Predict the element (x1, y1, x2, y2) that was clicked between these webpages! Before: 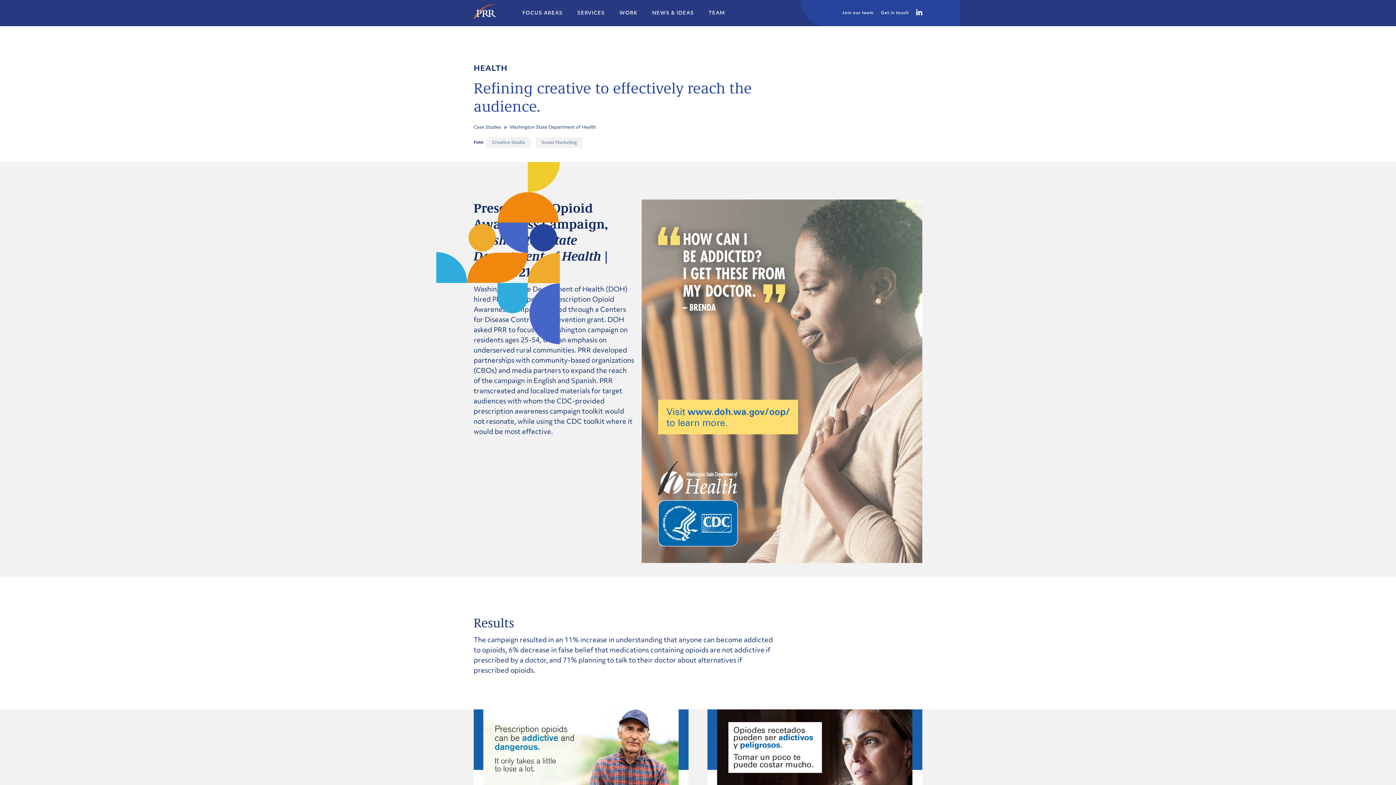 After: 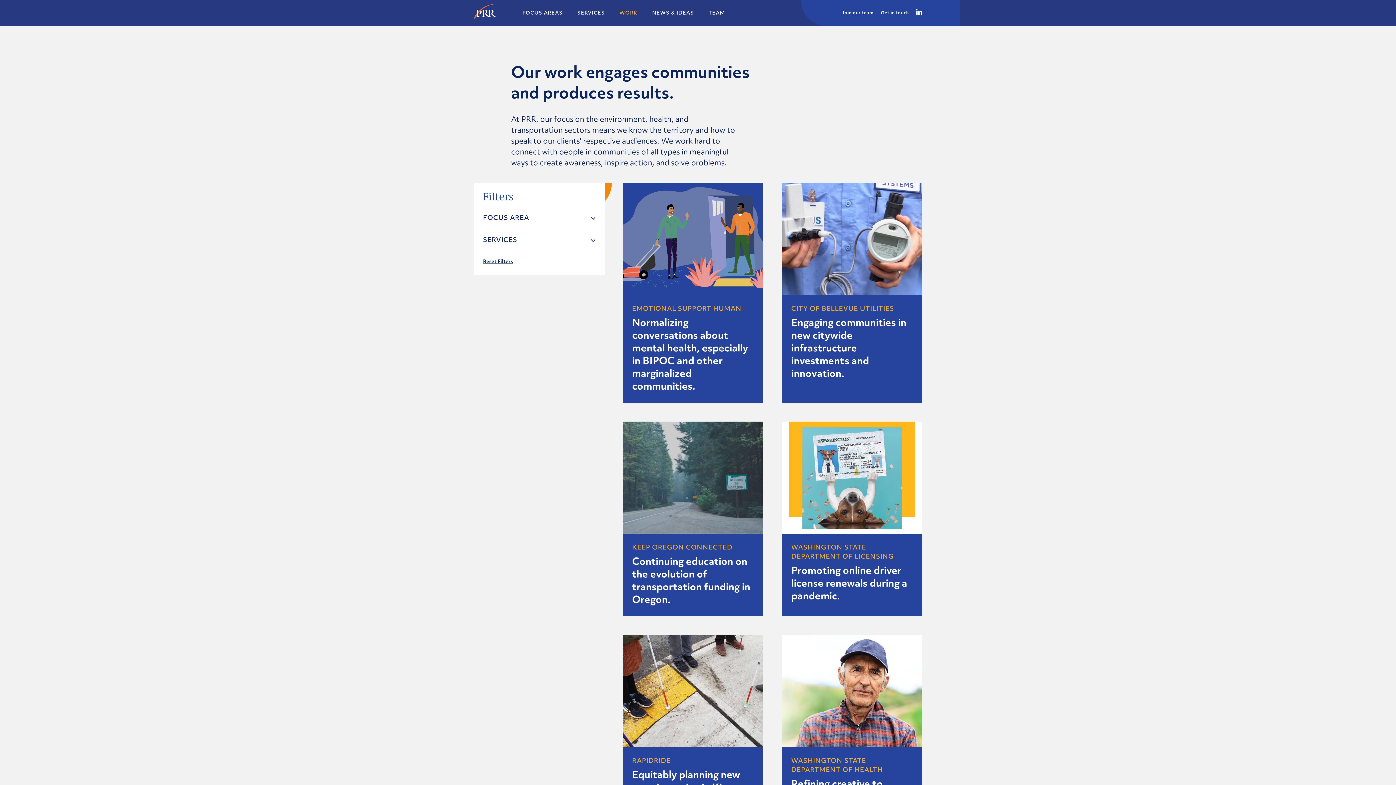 Action: label: Case Studies bbox: (473, 123, 501, 131)